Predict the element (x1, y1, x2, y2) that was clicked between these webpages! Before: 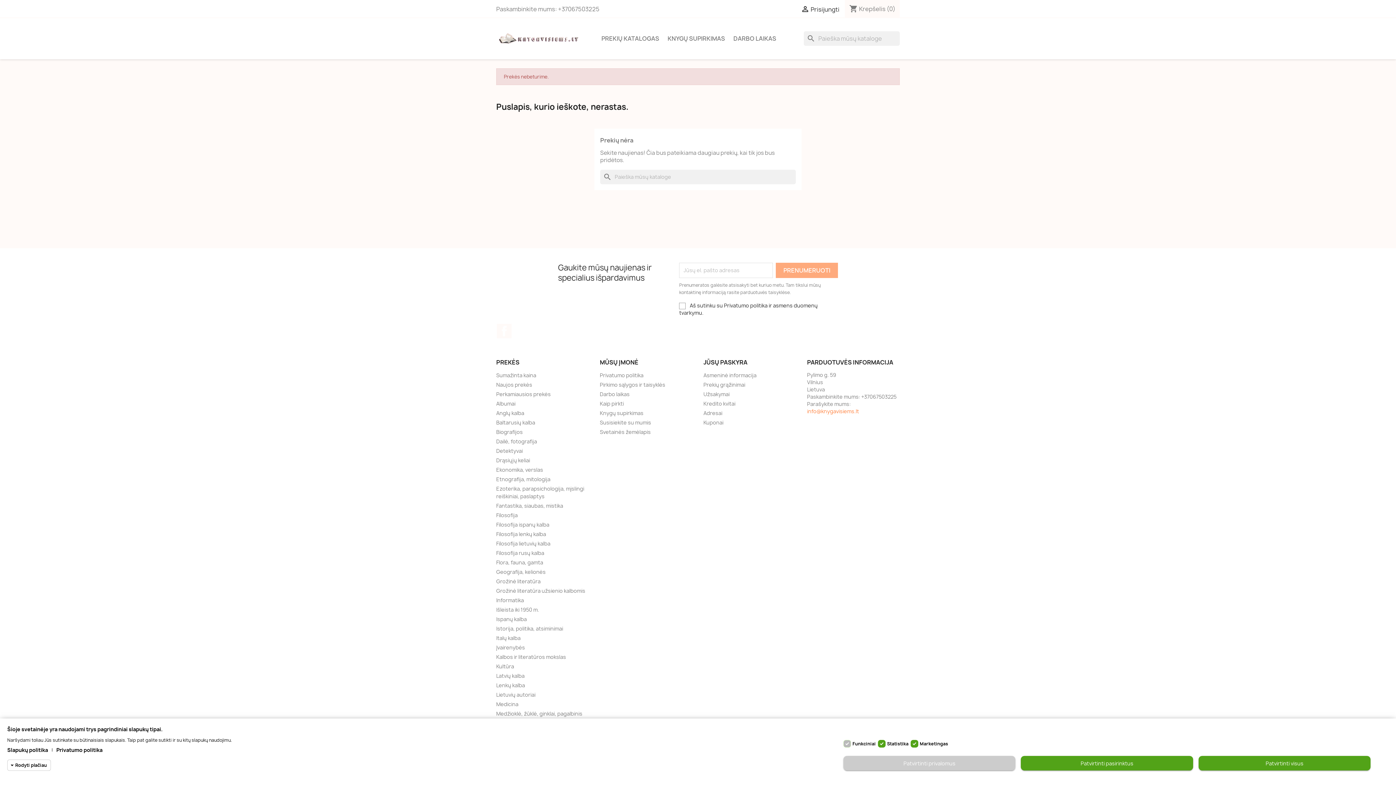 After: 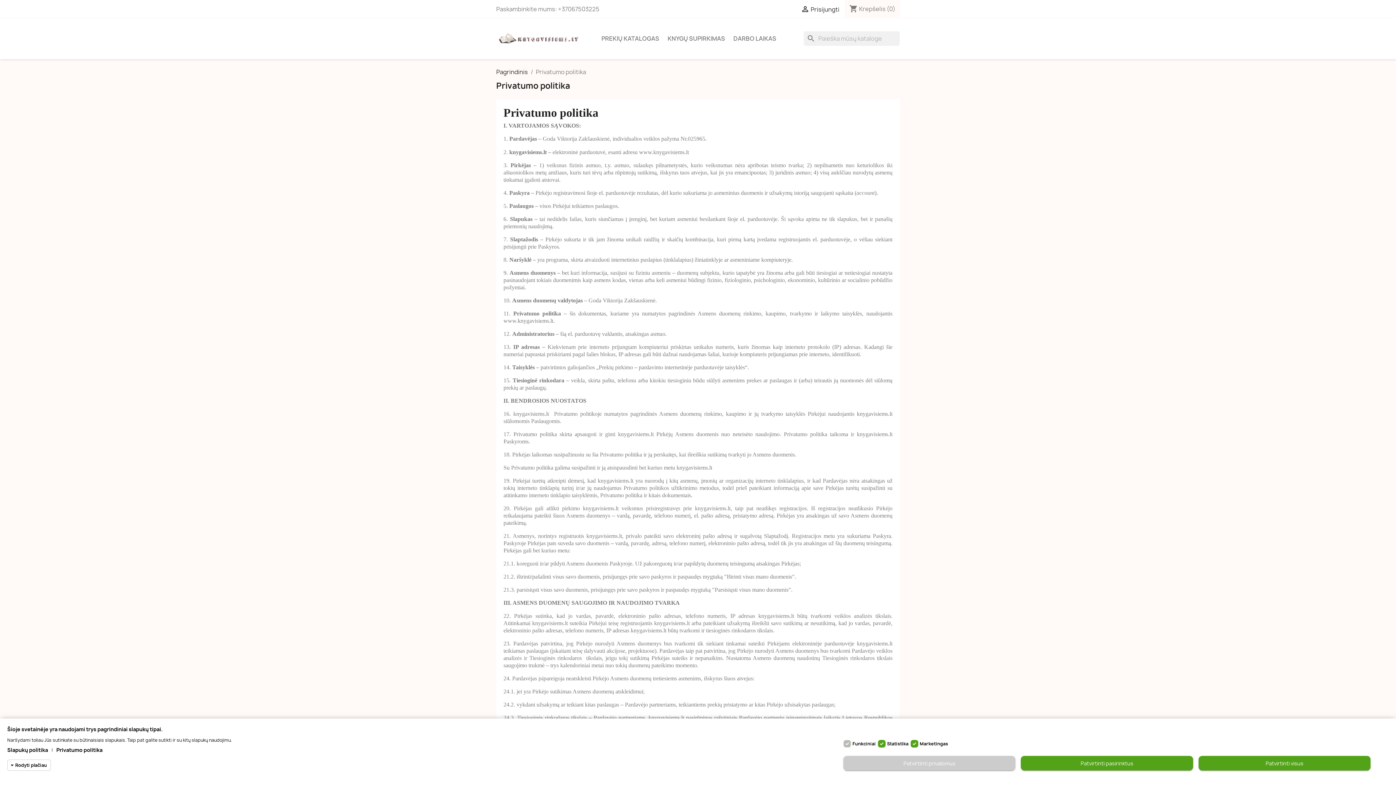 Action: bbox: (600, 371, 643, 378) label: Privatumo politika